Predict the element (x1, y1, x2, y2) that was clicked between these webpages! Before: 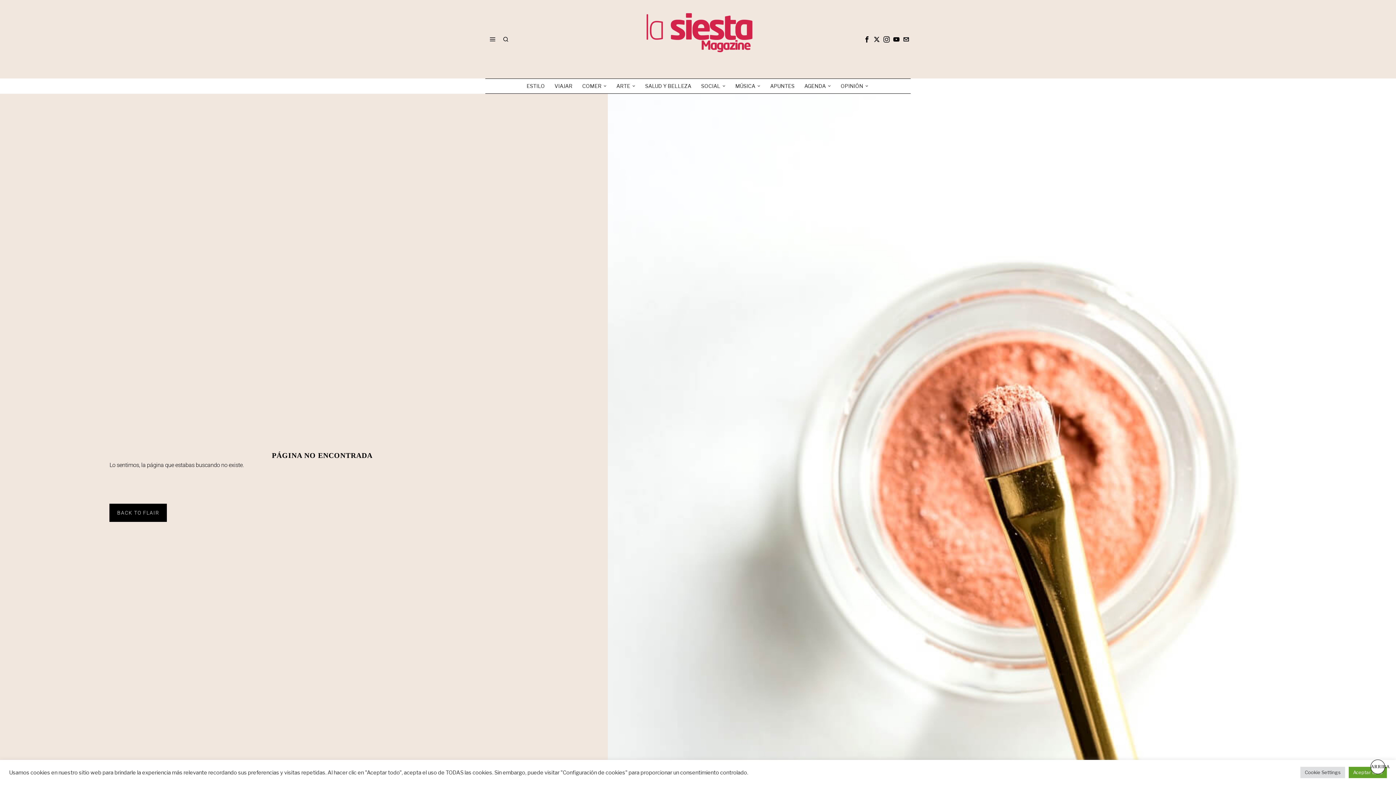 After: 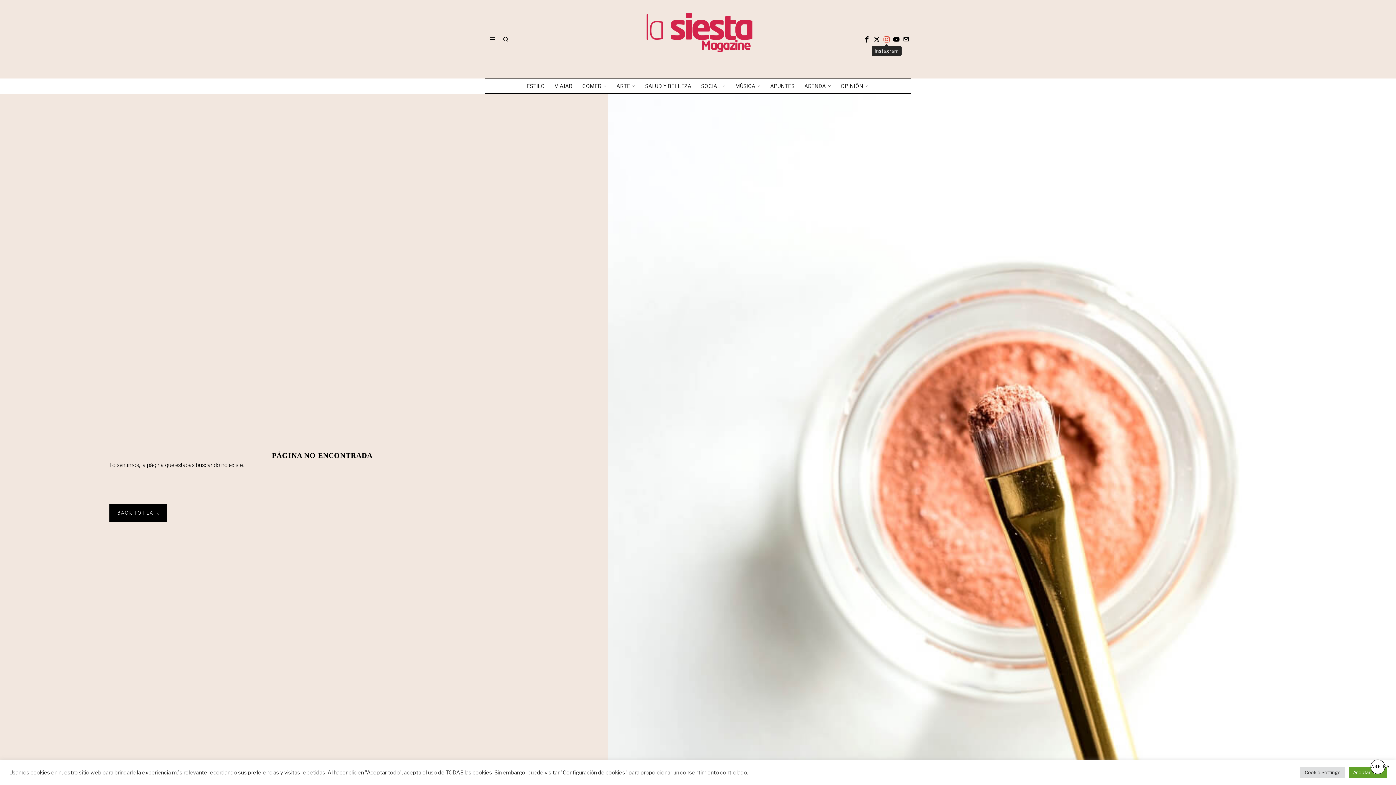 Action: bbox: (882, 34, 891, 43) label: Instagram